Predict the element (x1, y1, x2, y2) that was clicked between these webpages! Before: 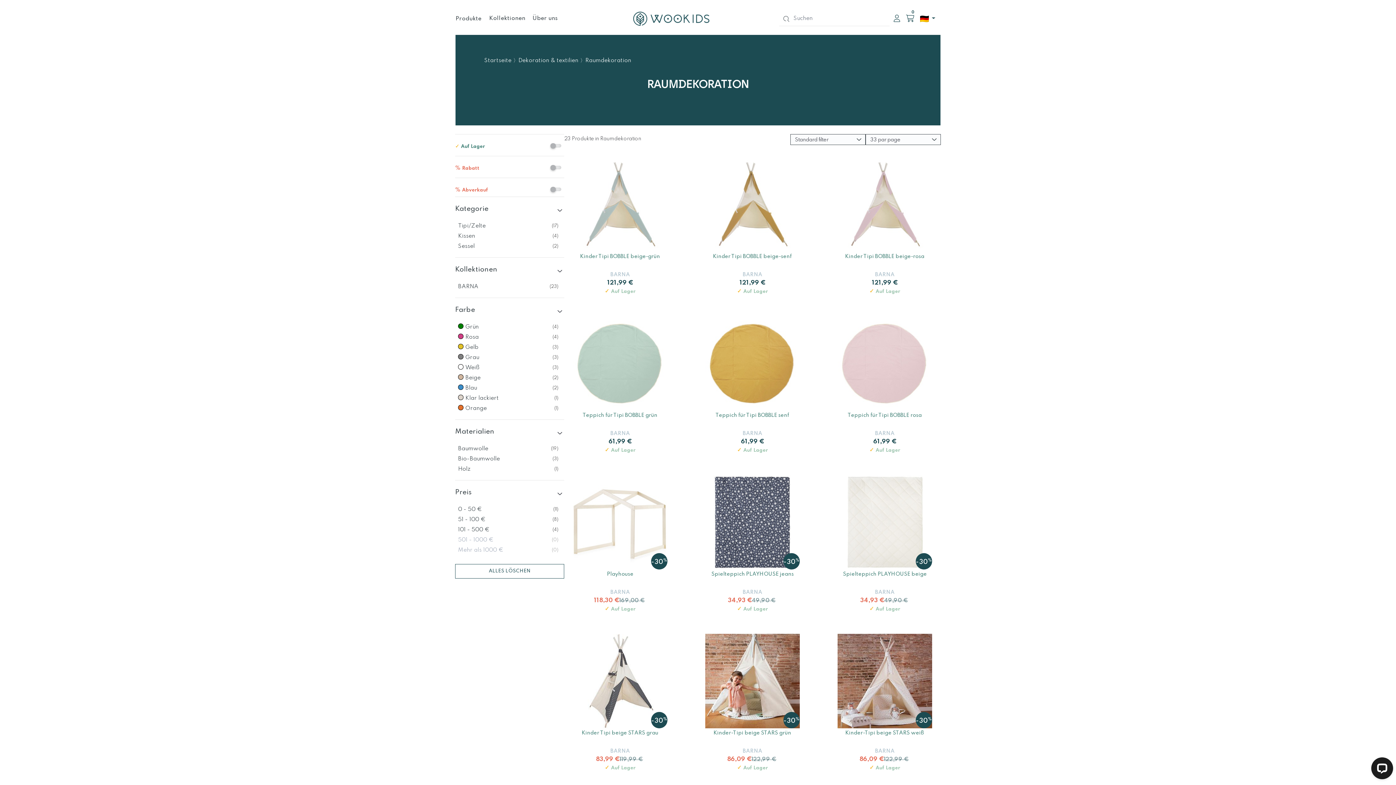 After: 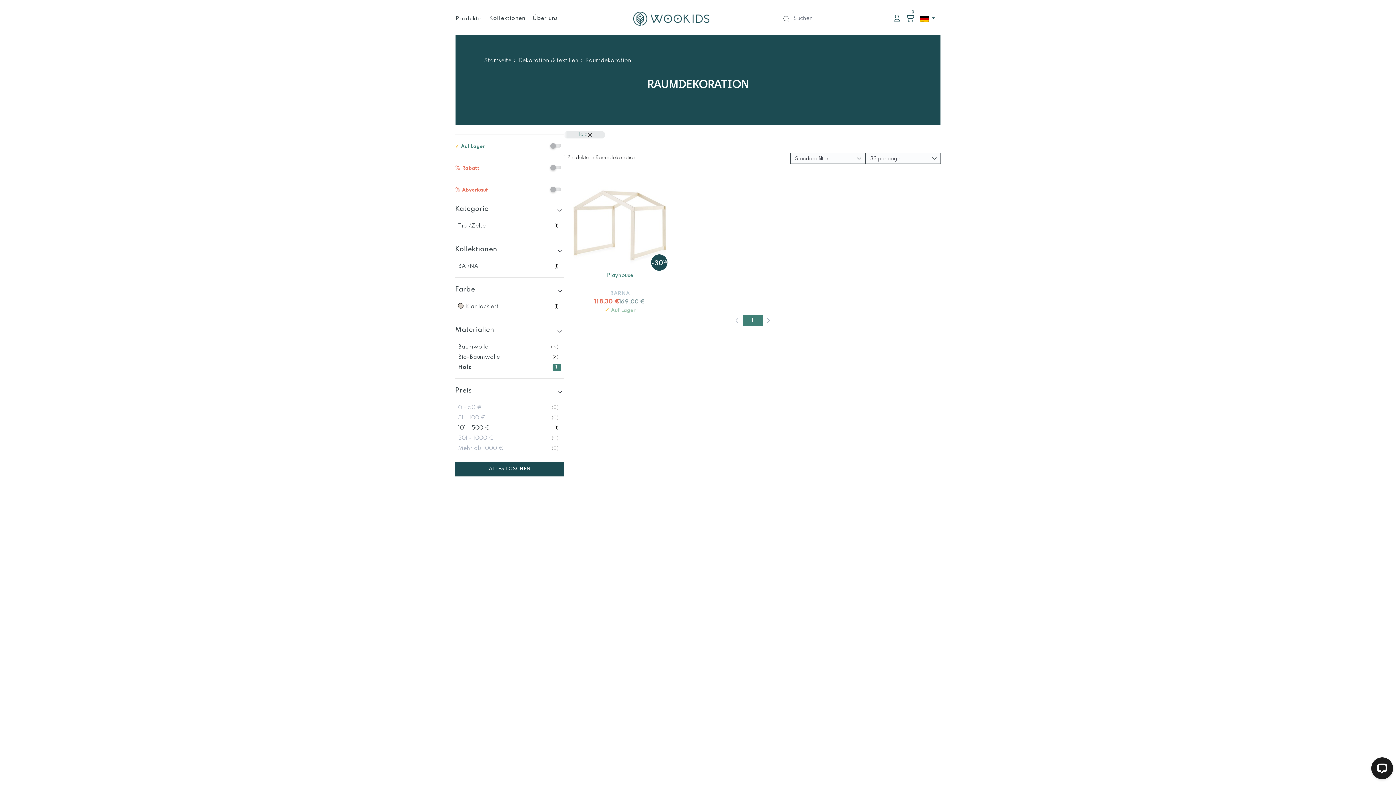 Action: label: Holz
1 bbox: (458, 464, 561, 474)